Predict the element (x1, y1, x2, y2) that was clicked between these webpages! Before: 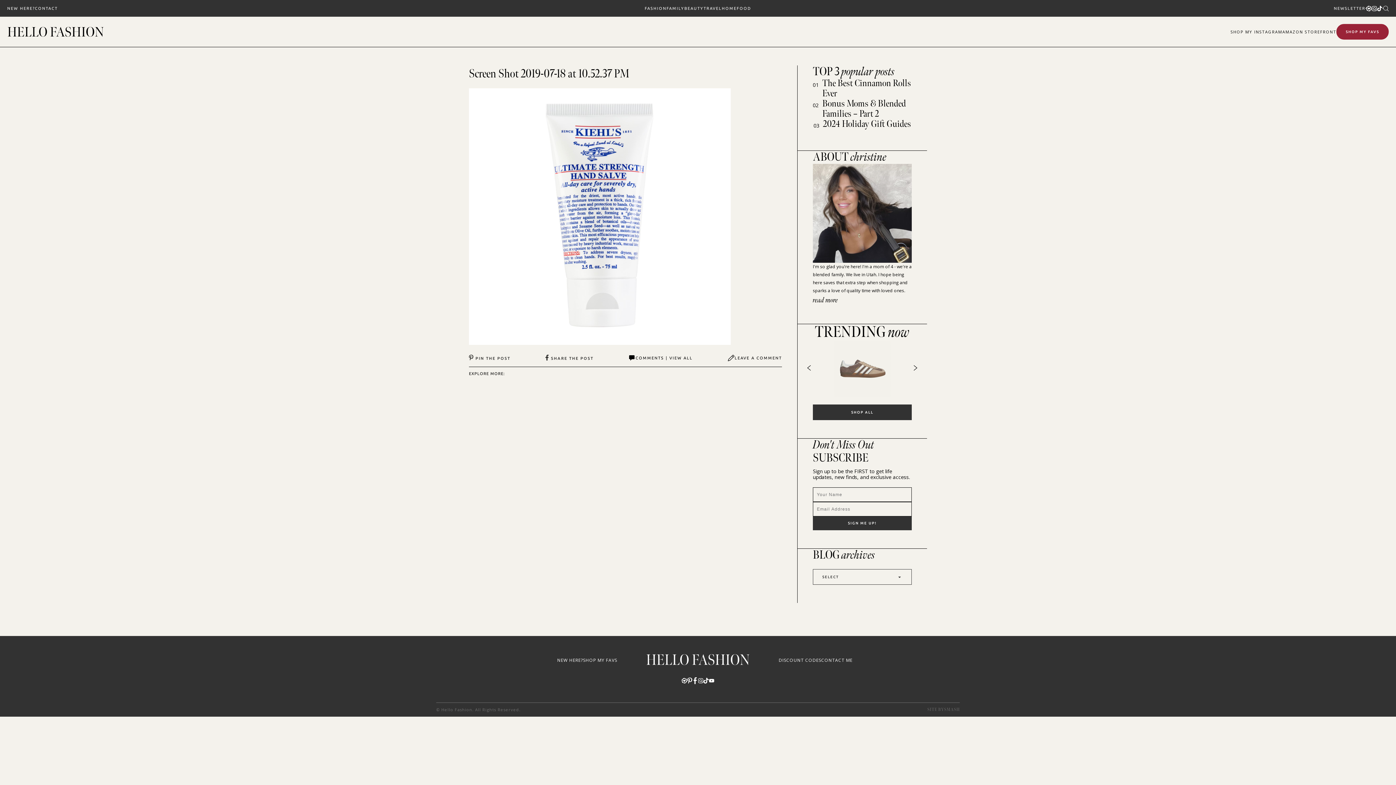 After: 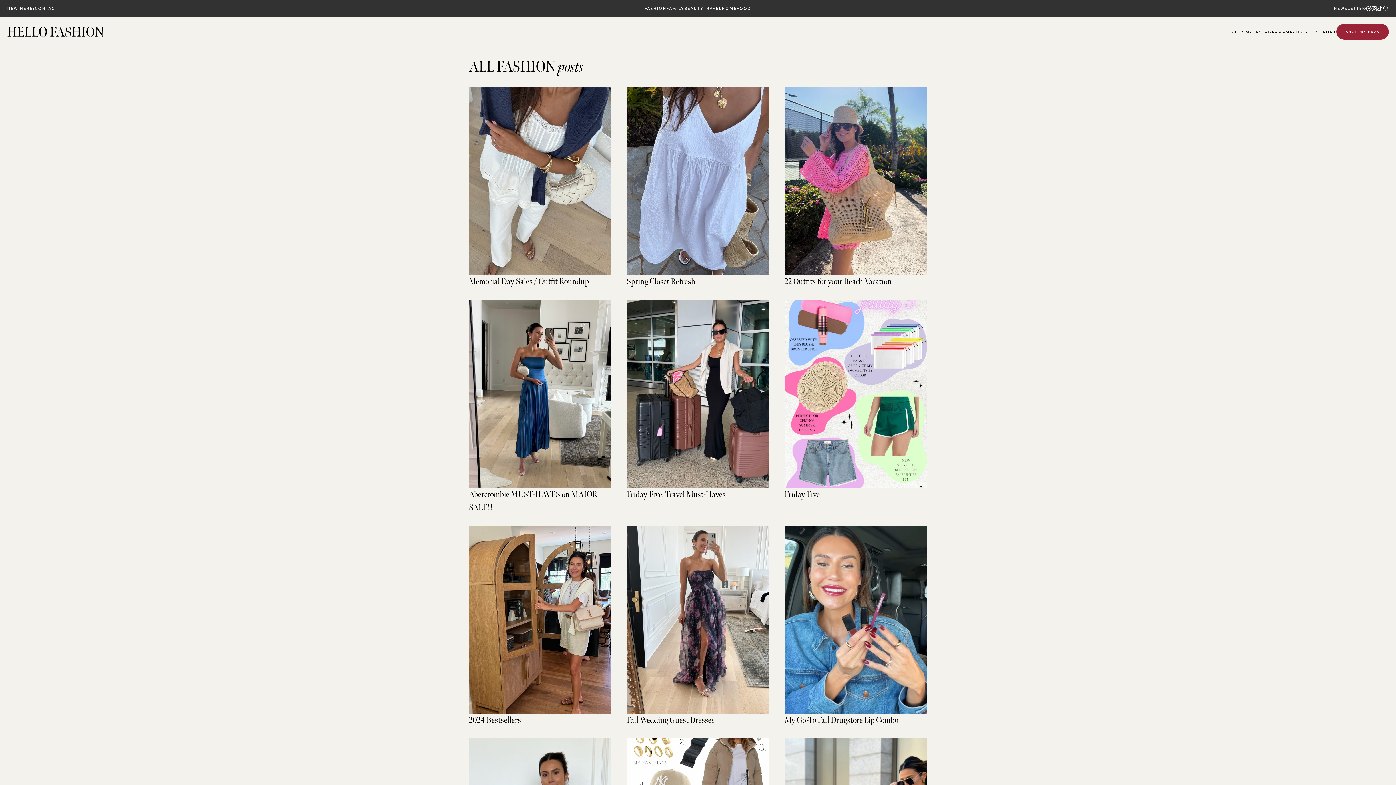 Action: bbox: (644, 5, 666, 11) label: FASHION